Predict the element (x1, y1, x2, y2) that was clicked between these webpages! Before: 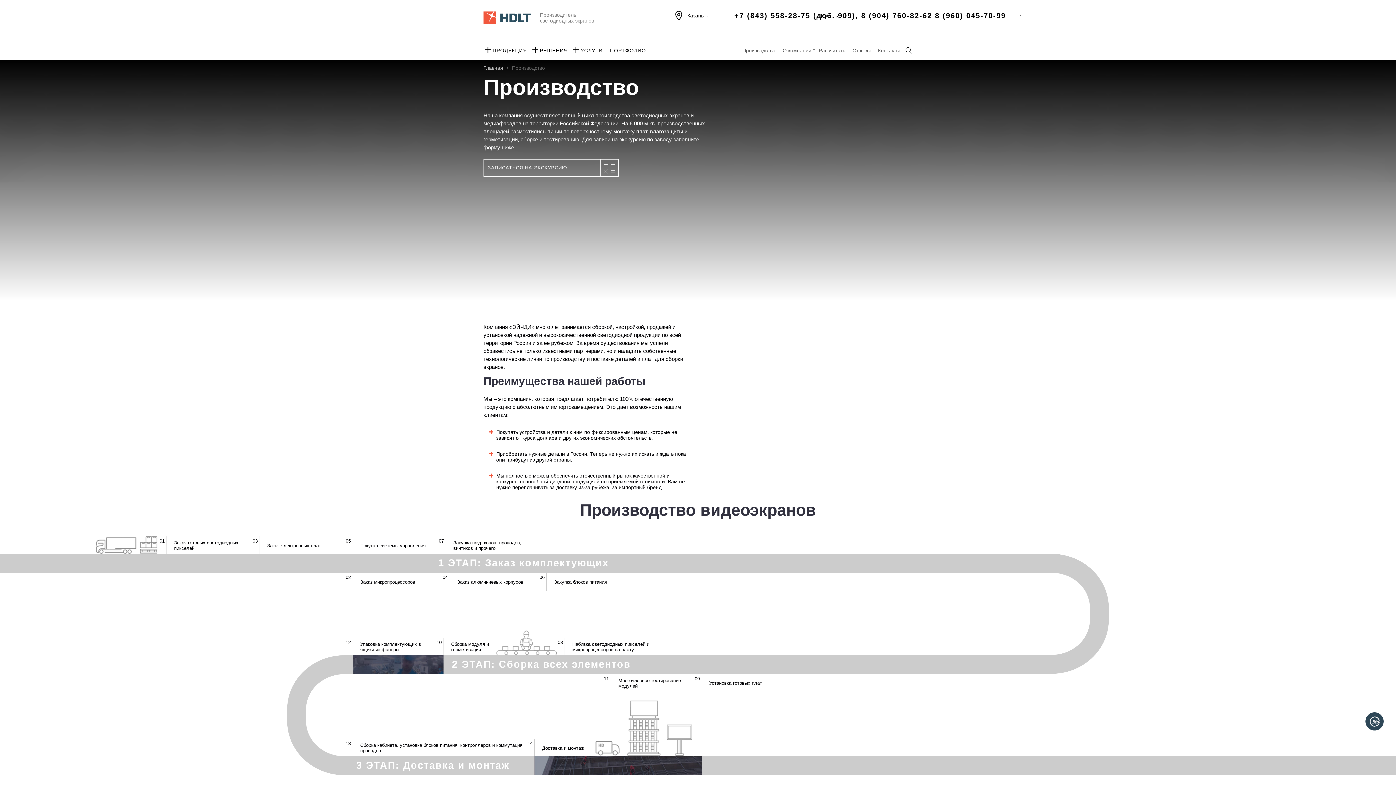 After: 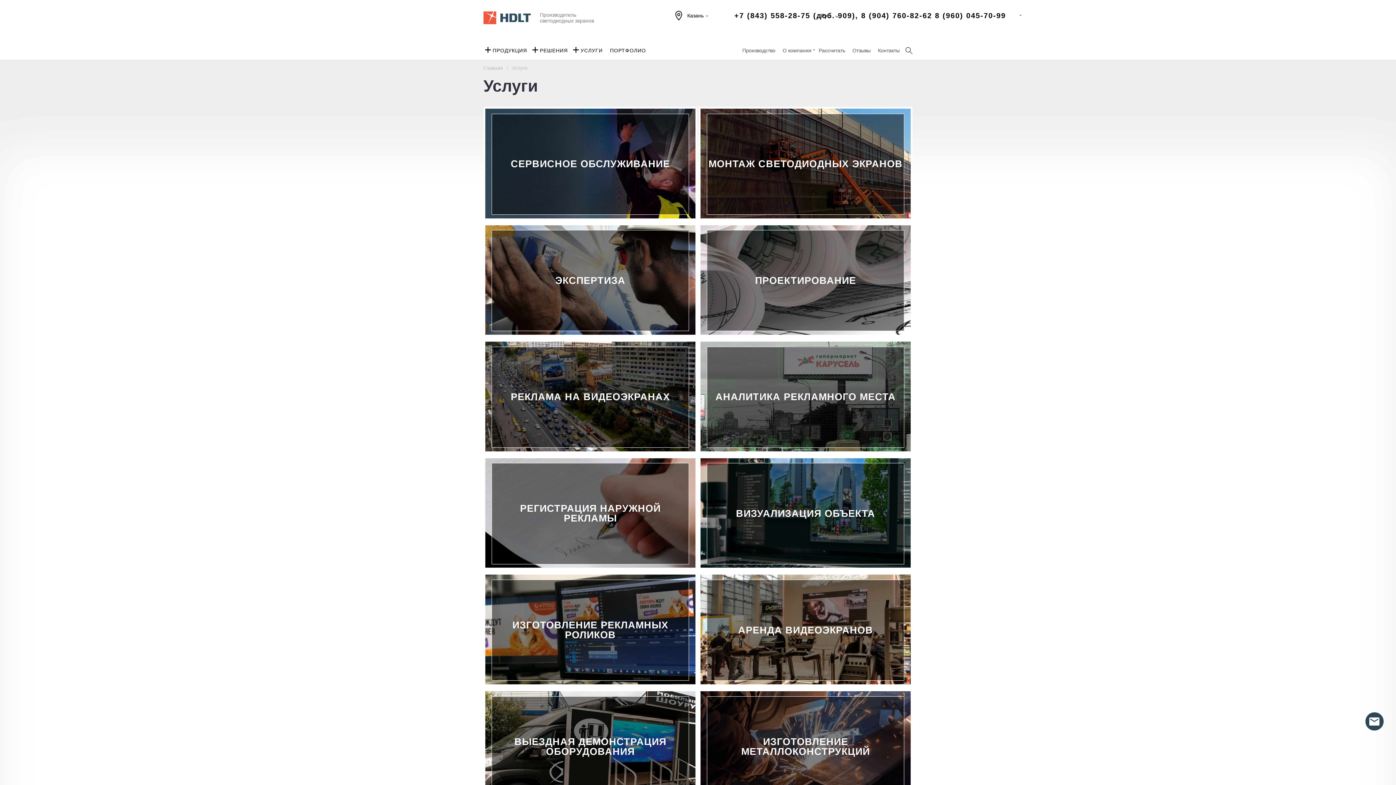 Action: label: УСЛУГИ bbox: (577, 41, 606, 59)